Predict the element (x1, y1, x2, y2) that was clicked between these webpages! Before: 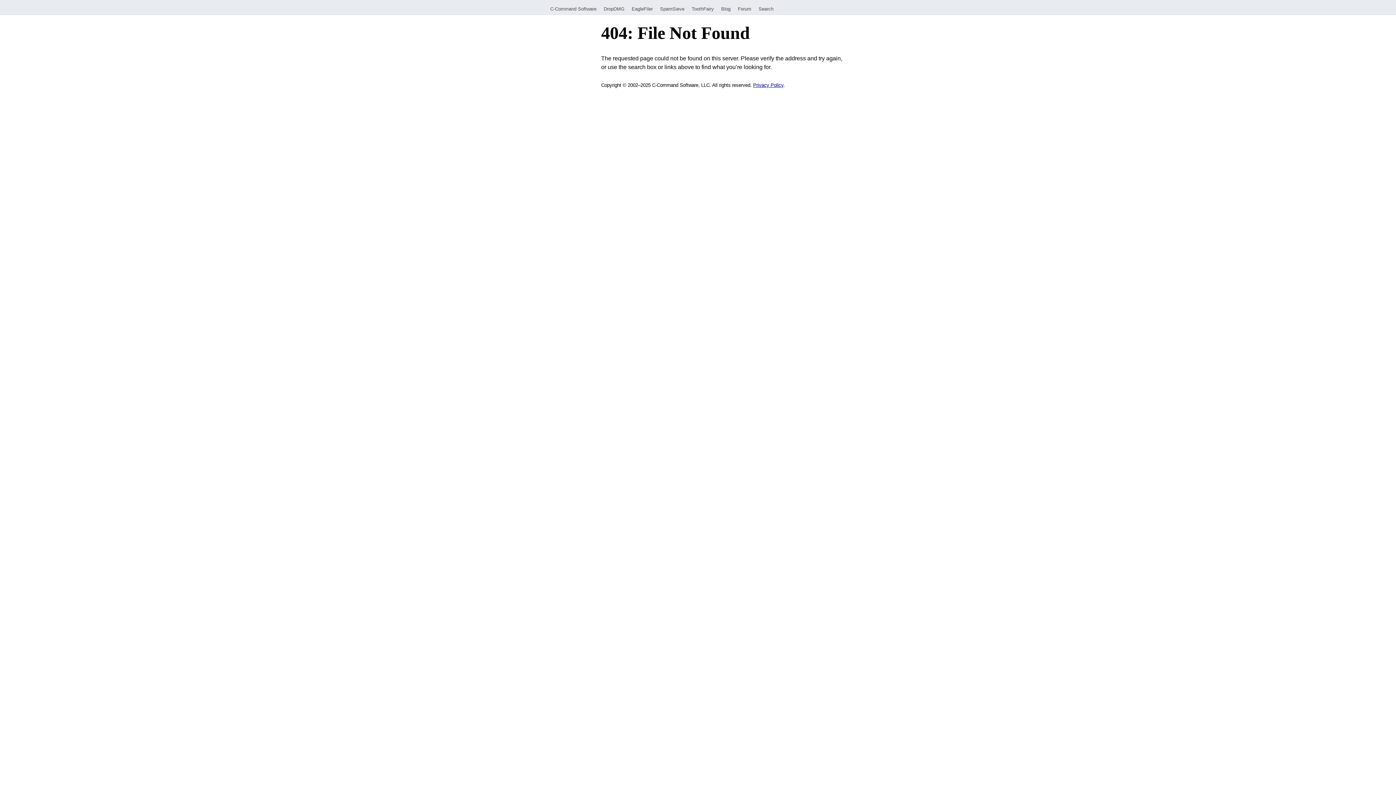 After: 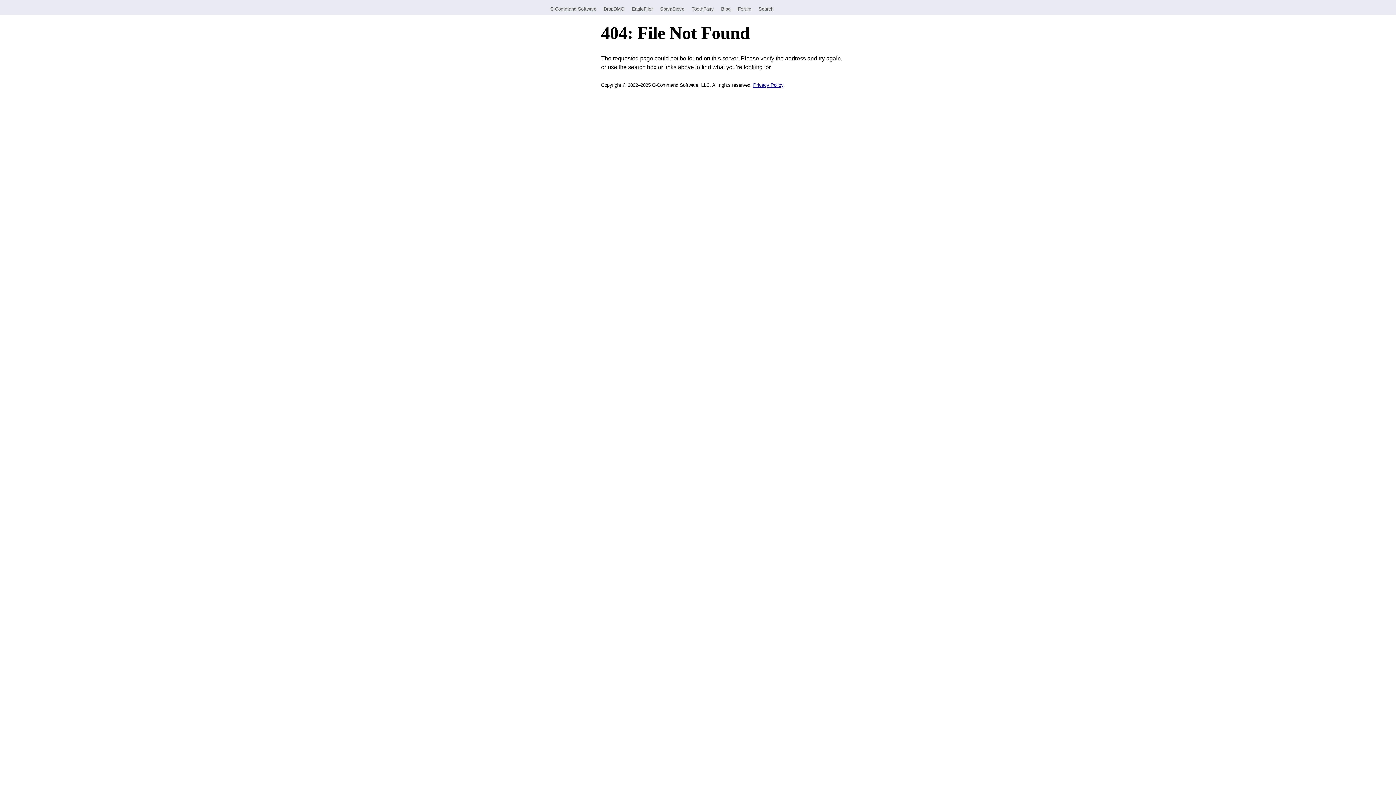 Action: label: C-Command Software bbox: (546, 2, 600, 15)